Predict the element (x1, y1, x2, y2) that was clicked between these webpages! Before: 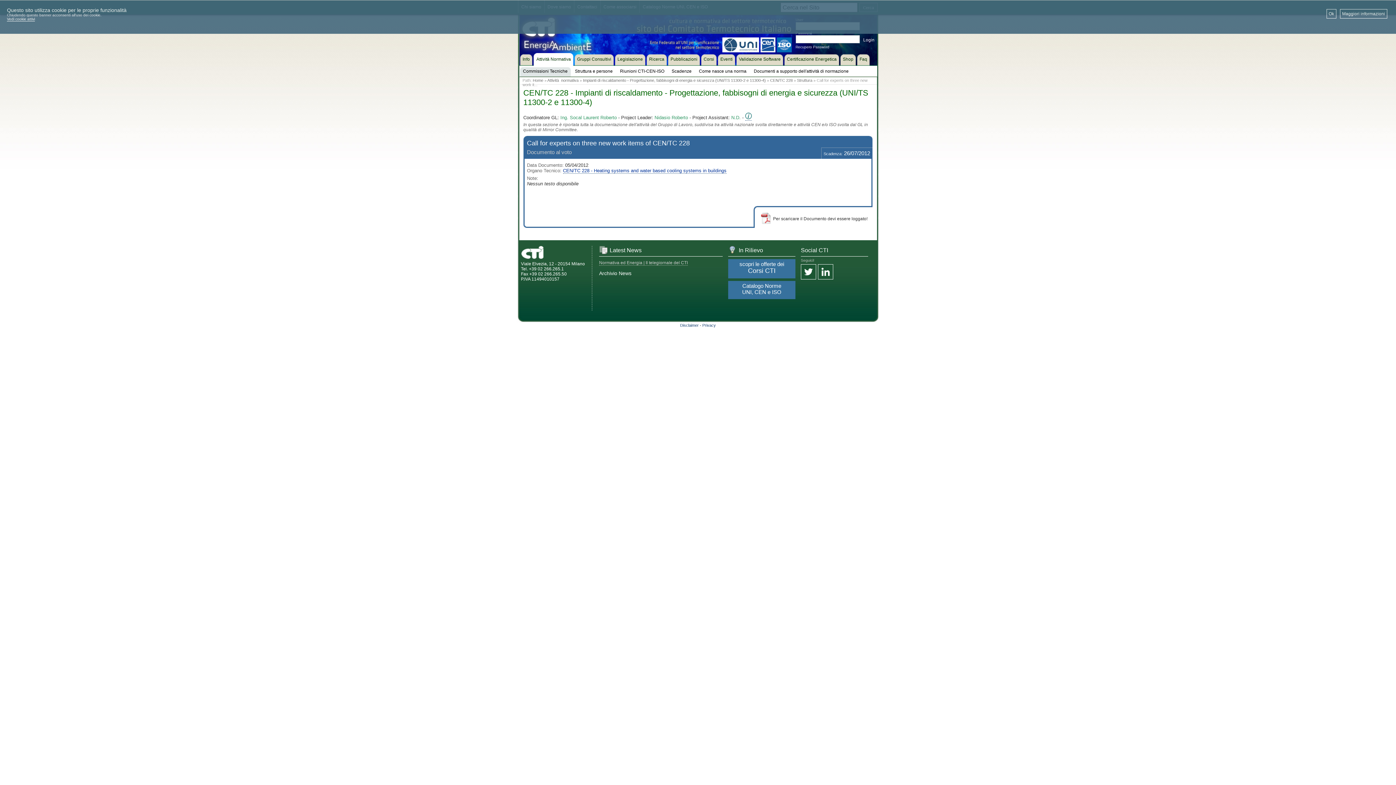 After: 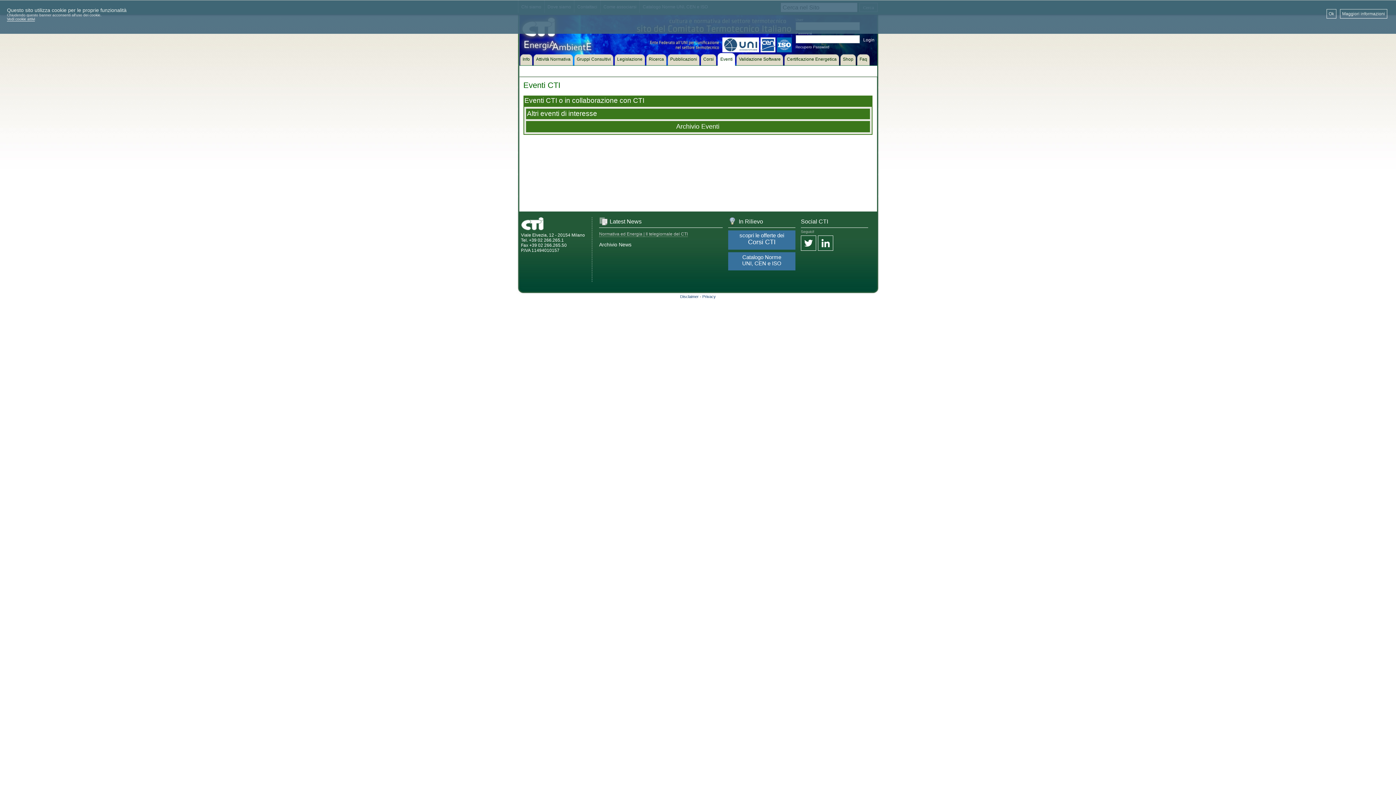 Action: bbox: (717, 53, 735, 65) label: Eventi